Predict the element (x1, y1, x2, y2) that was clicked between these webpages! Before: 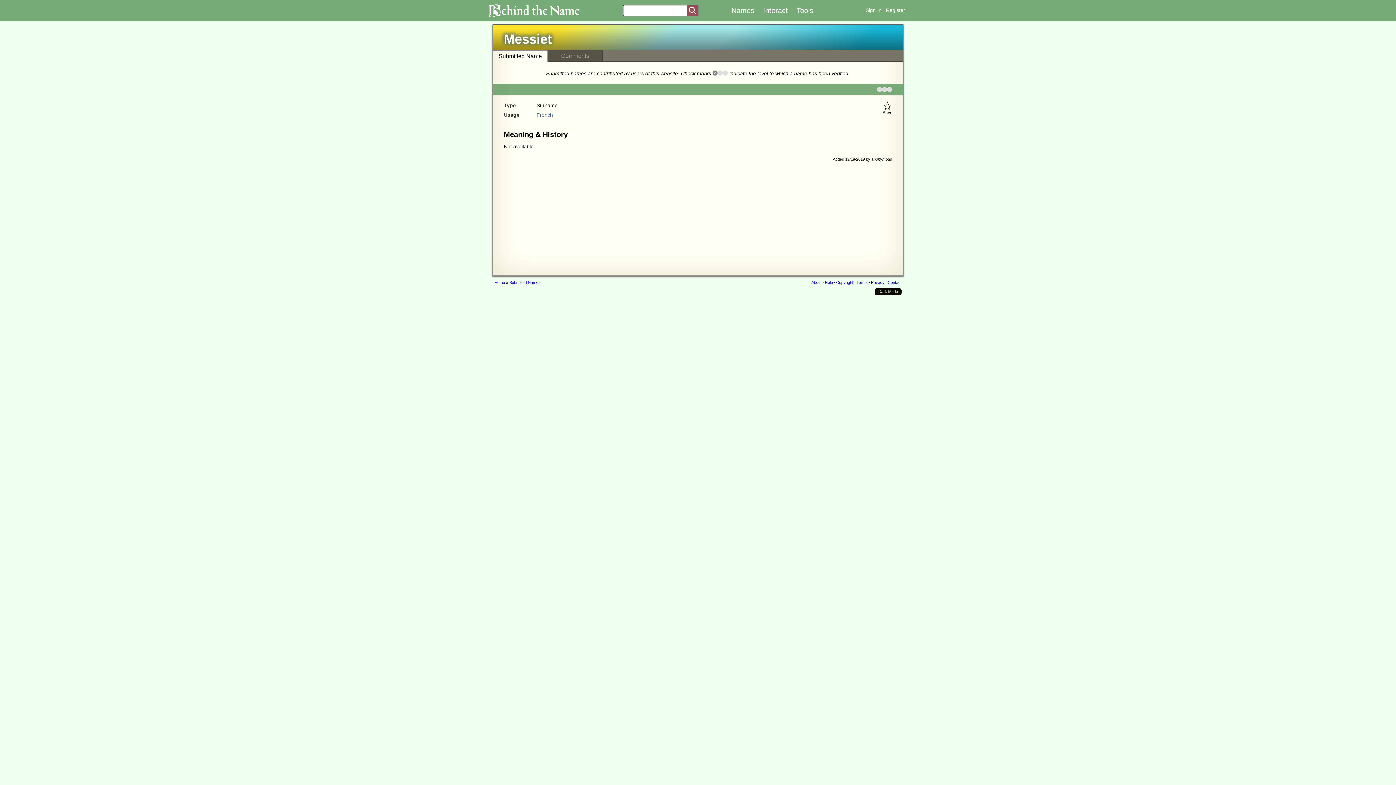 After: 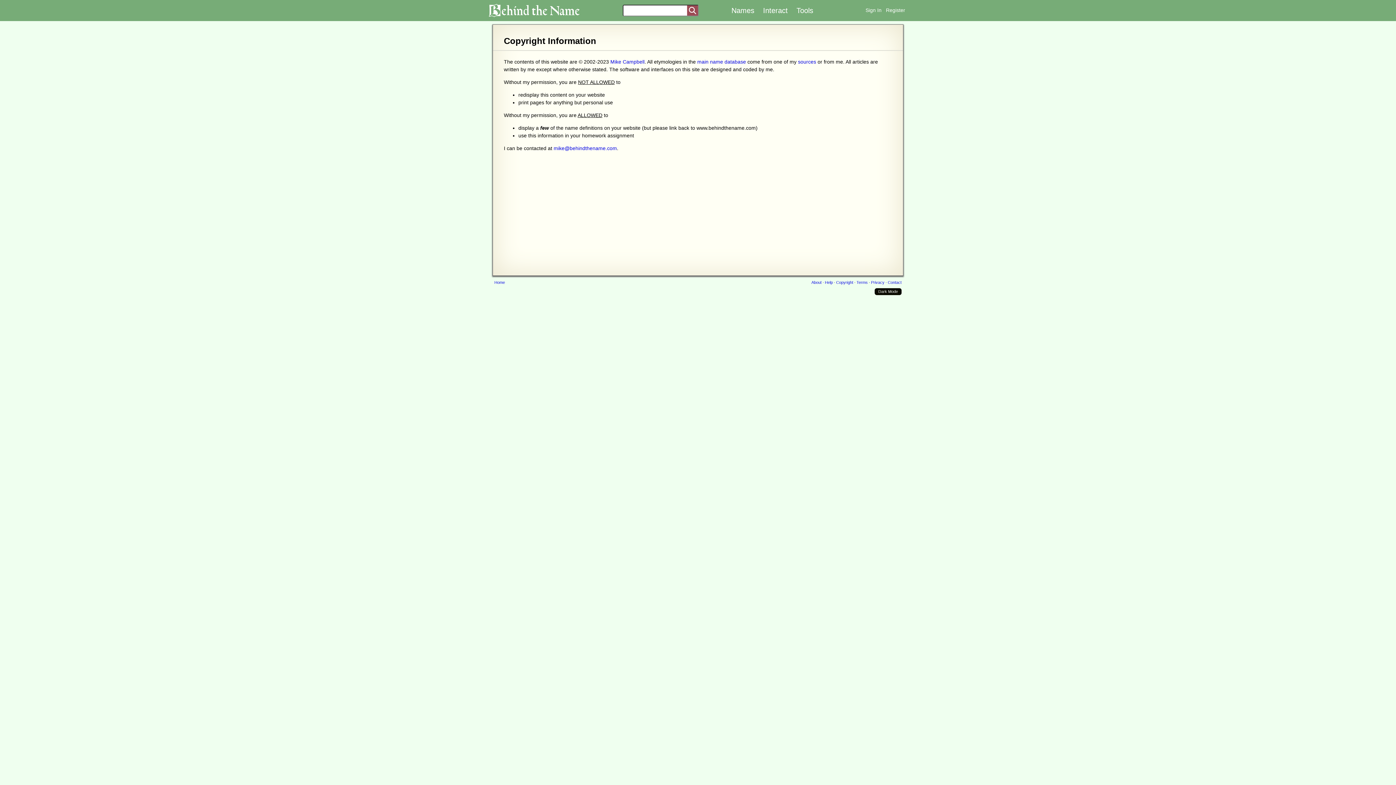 Action: label: Copyright bbox: (836, 280, 853, 284)